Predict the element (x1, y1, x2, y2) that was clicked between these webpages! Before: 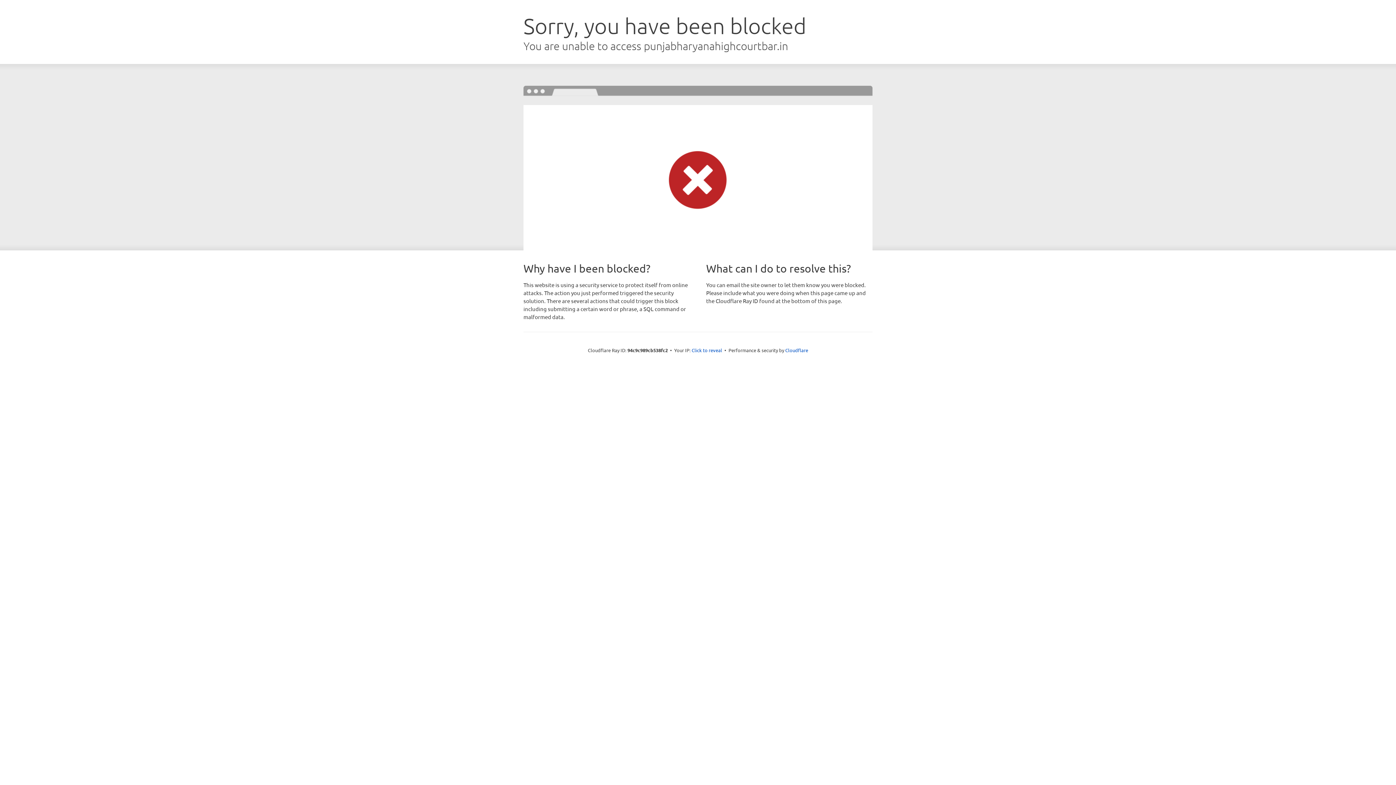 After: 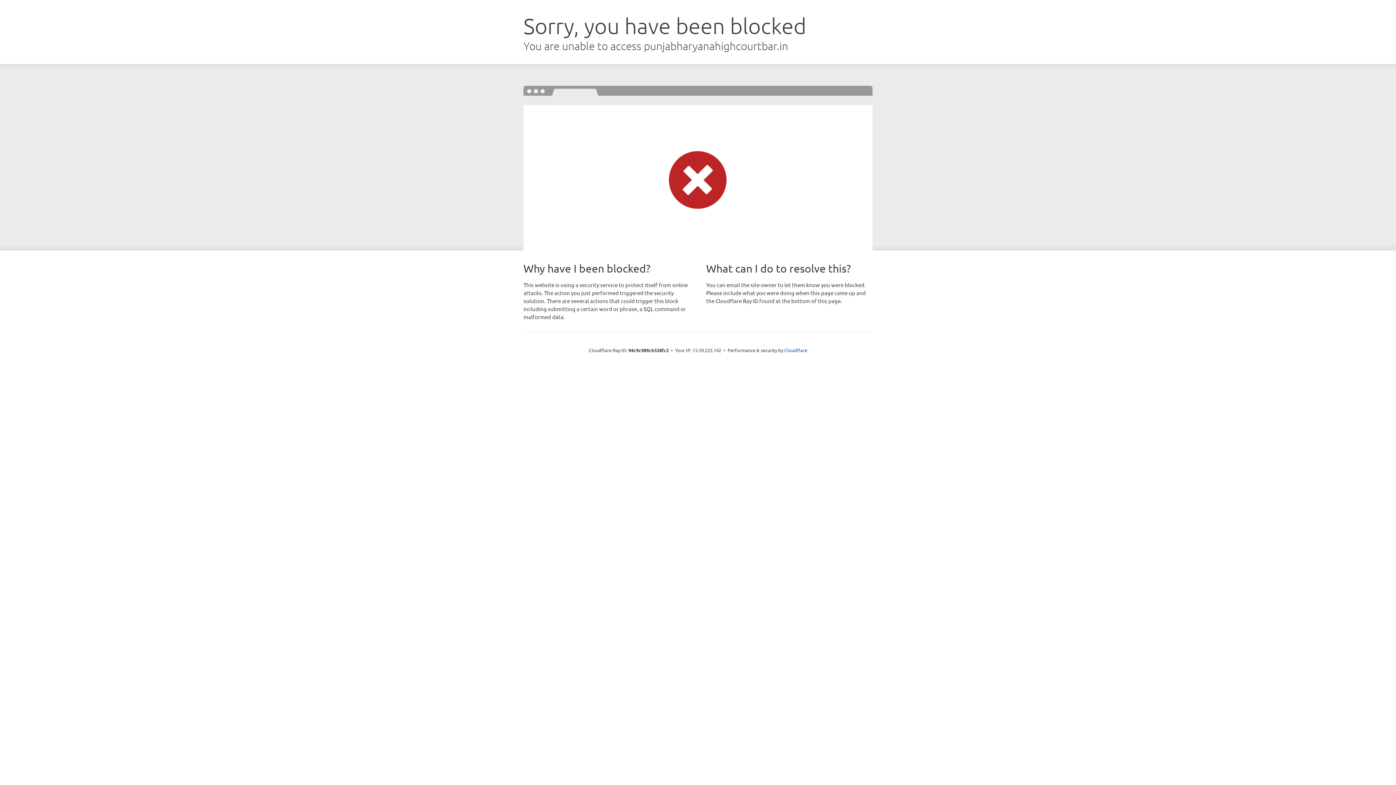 Action: bbox: (691, 346, 722, 353) label: Click to reveal